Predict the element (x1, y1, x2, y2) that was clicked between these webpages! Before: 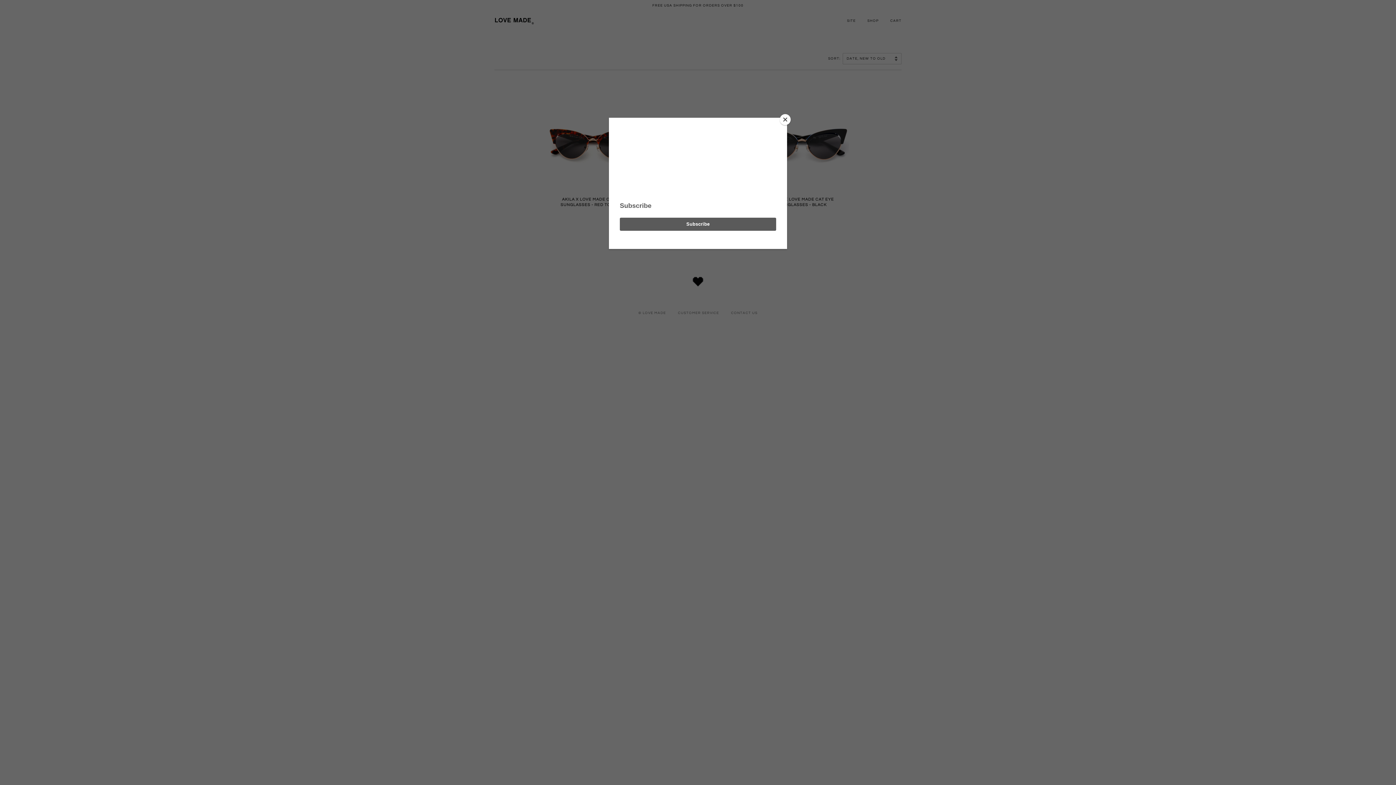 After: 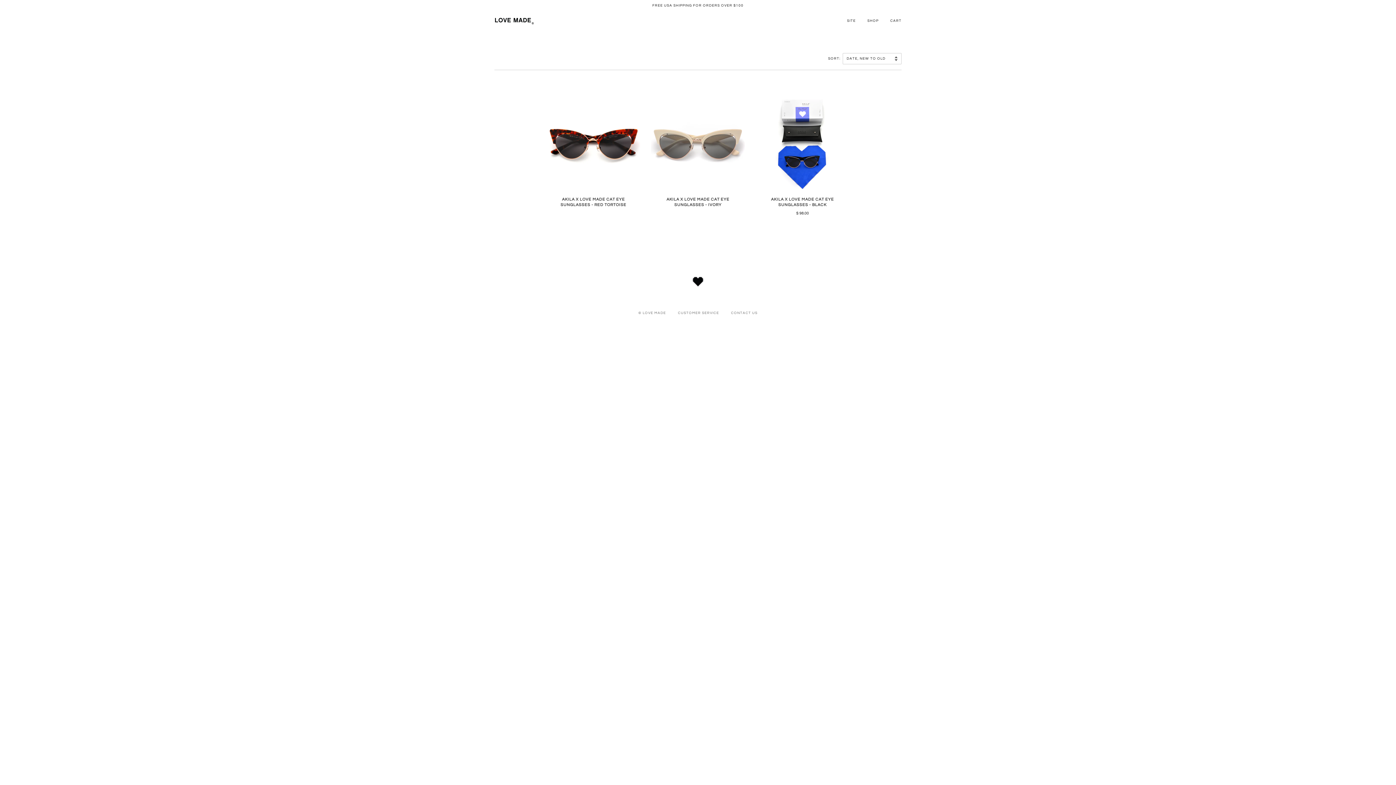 Action: label: Close bbox: (780, 114, 790, 125)